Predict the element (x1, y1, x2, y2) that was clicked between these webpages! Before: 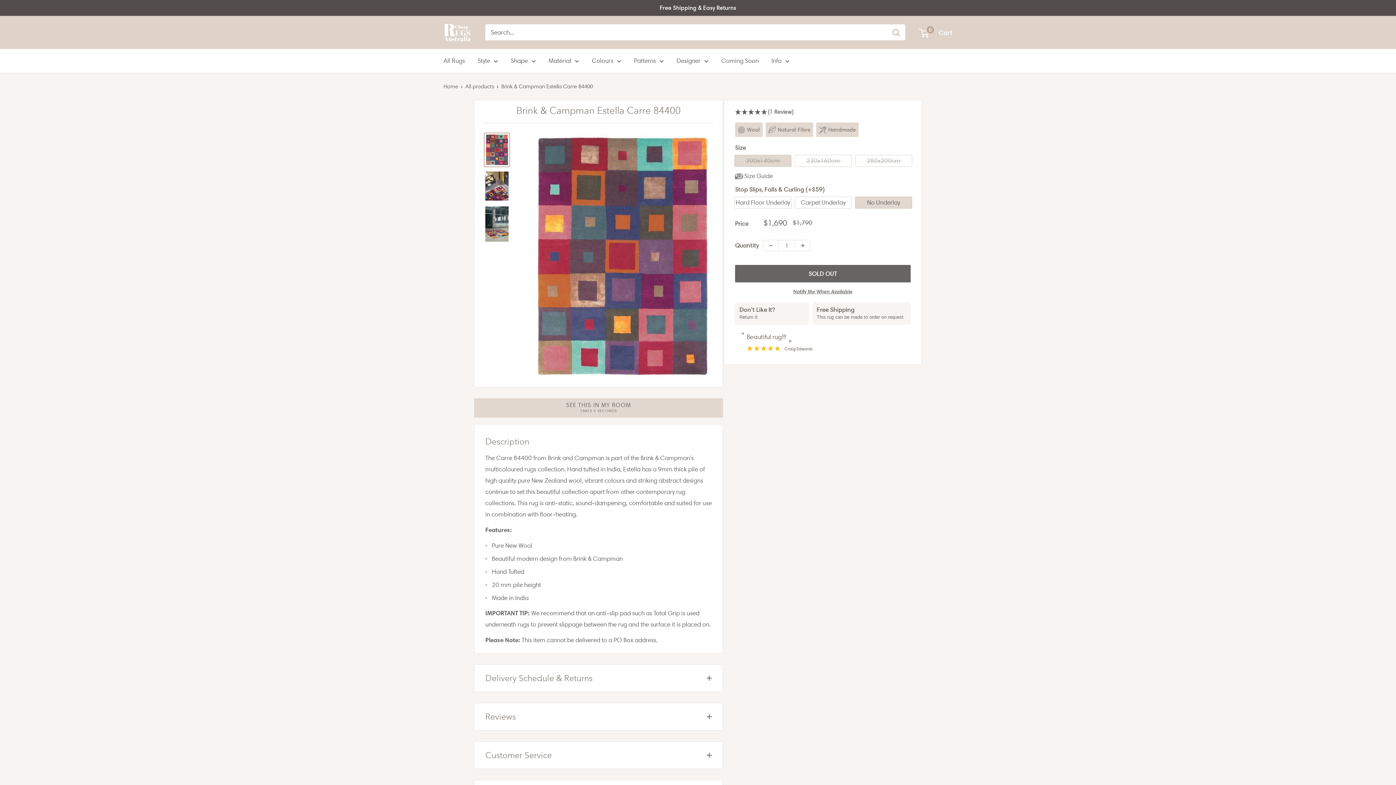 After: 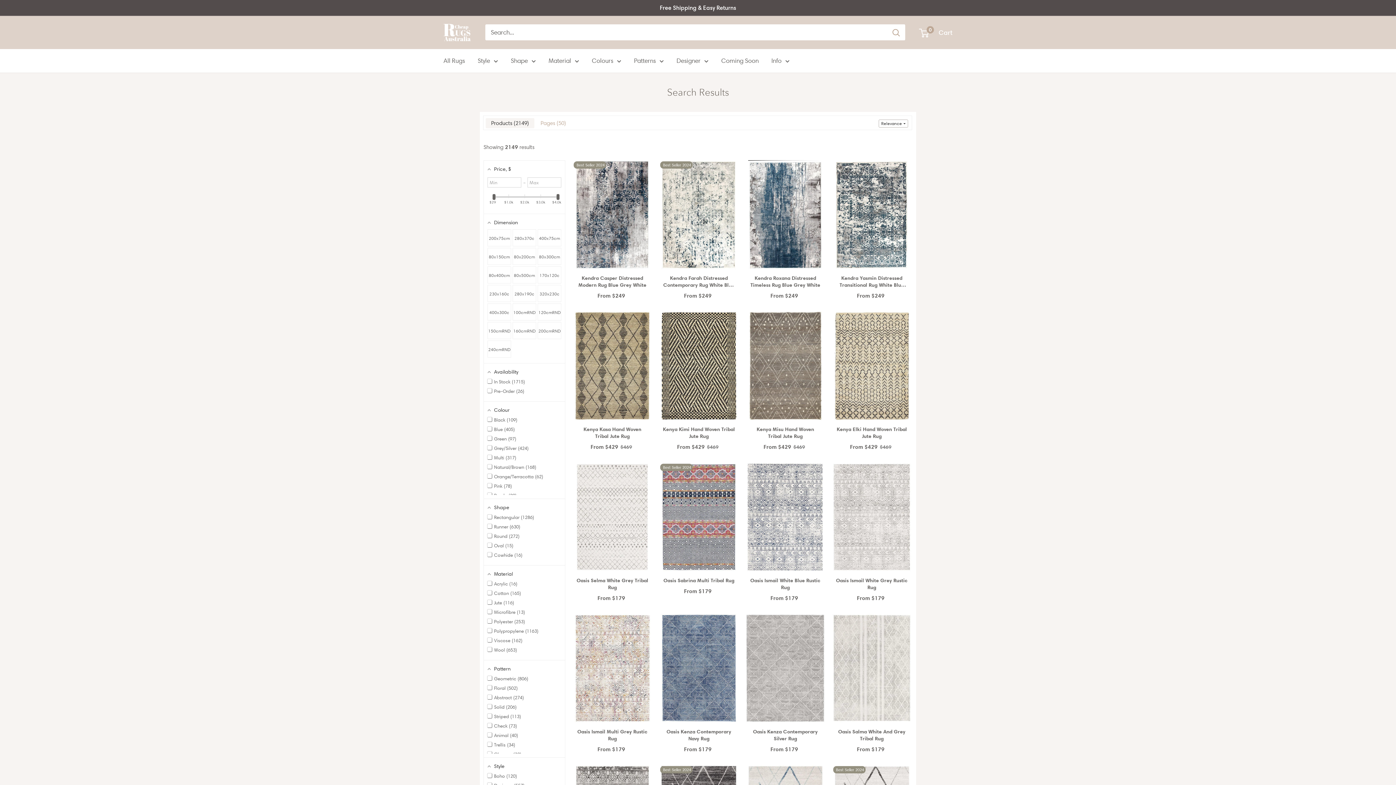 Action: bbox: (887, 24, 905, 40) label: Search